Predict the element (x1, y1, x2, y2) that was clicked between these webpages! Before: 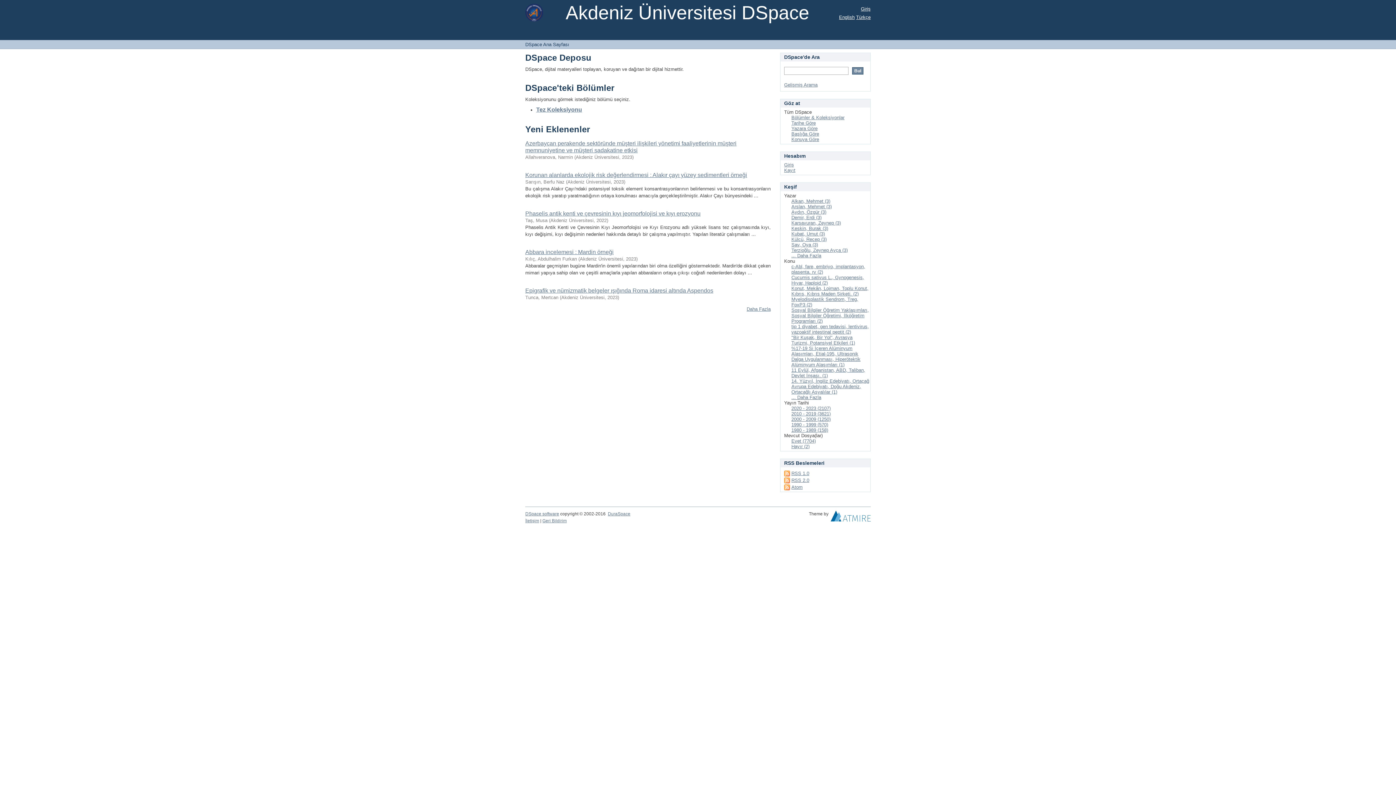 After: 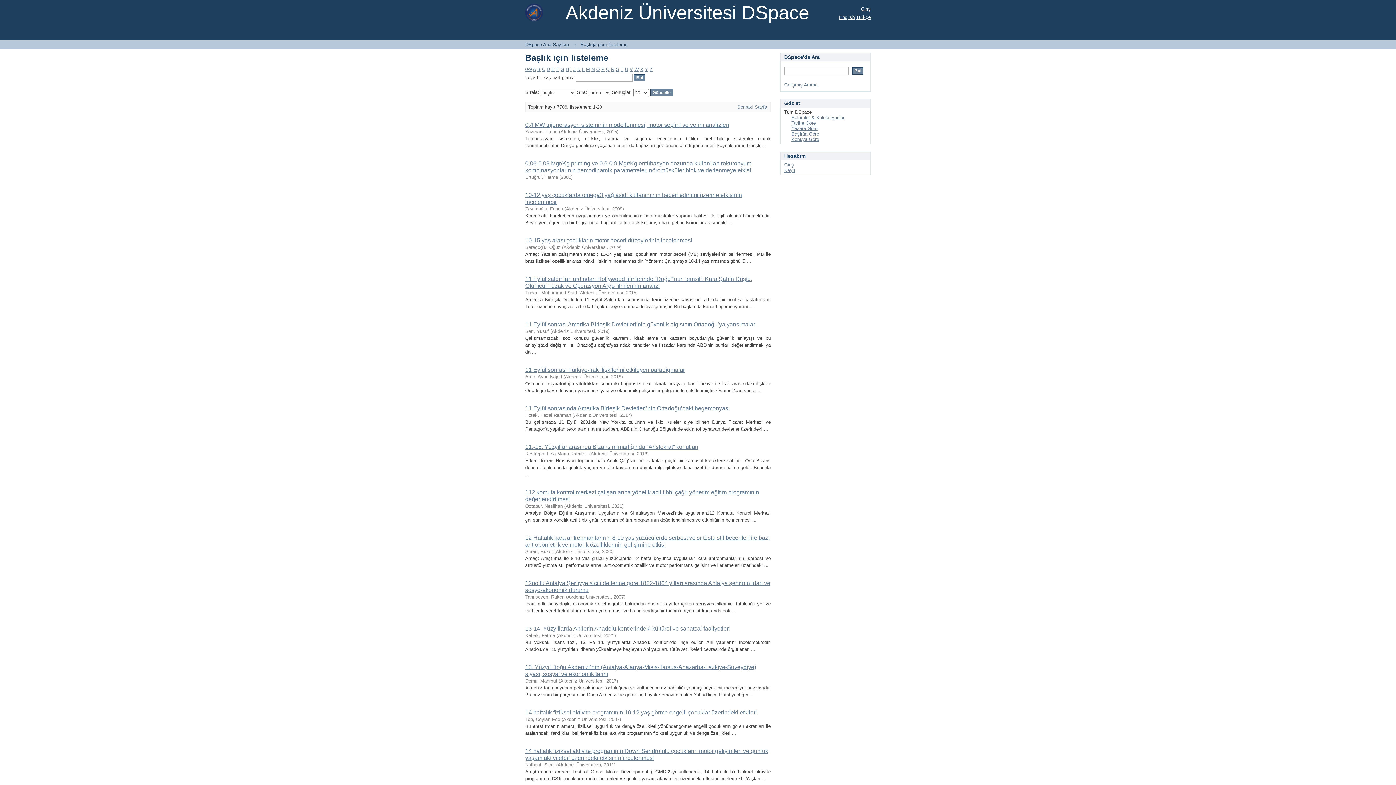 Action: bbox: (791, 131, 819, 136) label: Başlığa Göre